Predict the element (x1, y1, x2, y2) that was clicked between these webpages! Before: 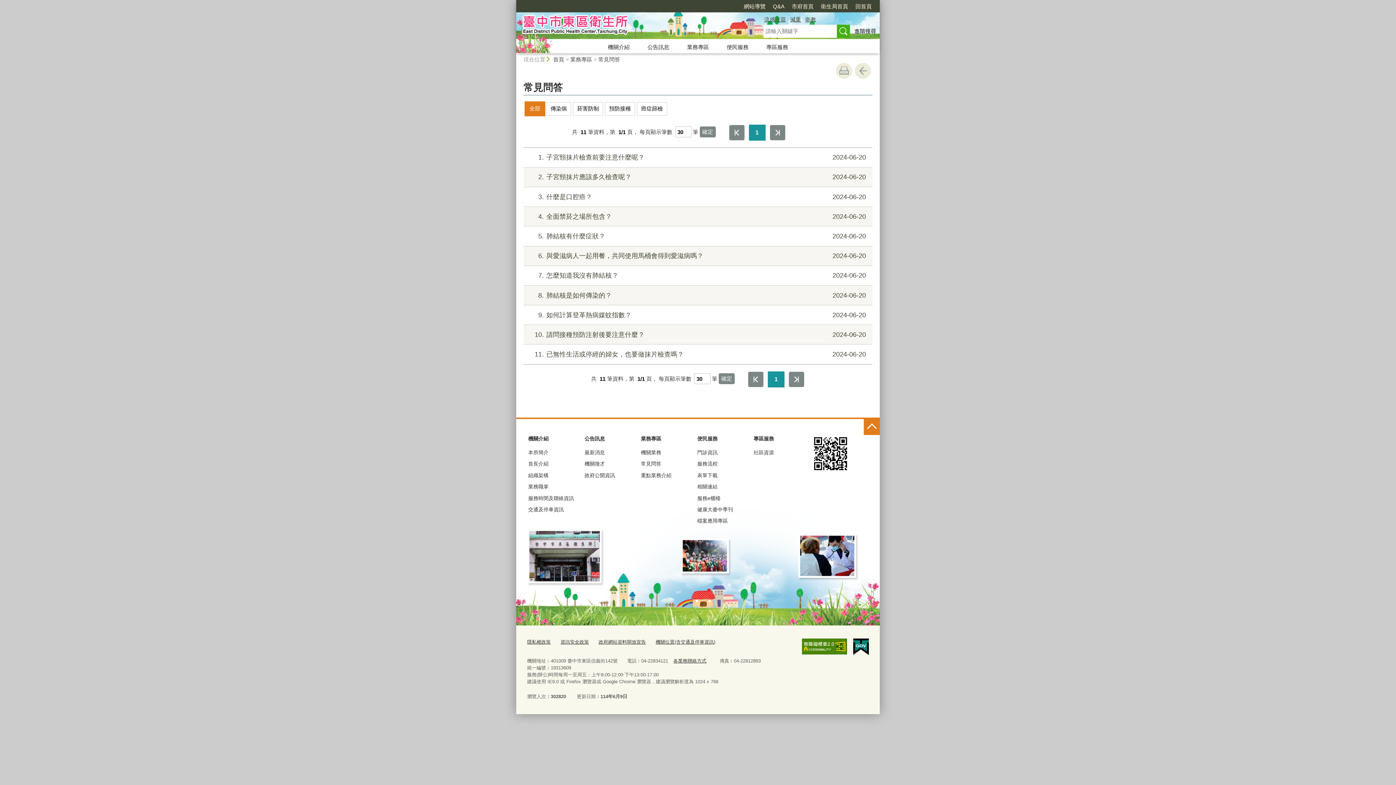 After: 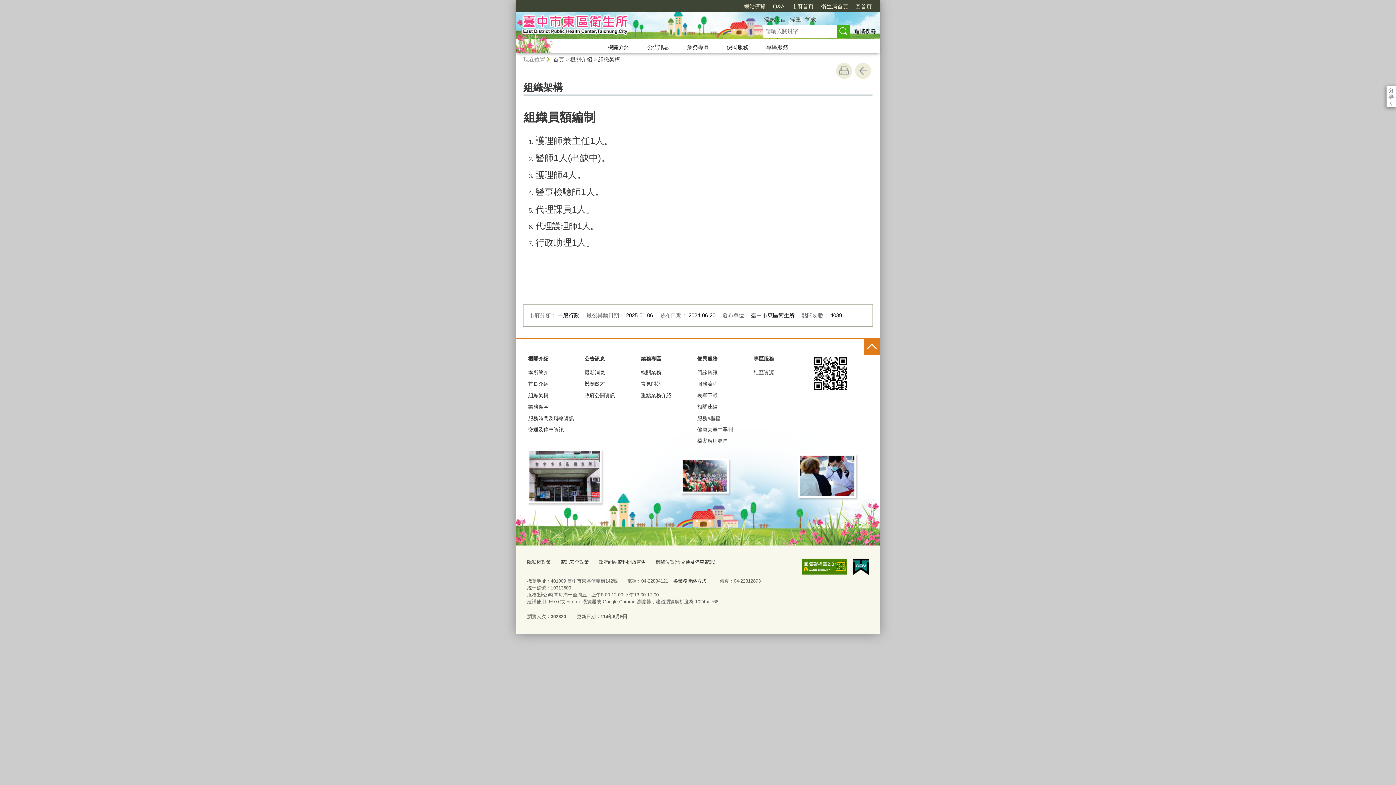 Action: label: 組織架構 bbox: (527, 470, 576, 481)